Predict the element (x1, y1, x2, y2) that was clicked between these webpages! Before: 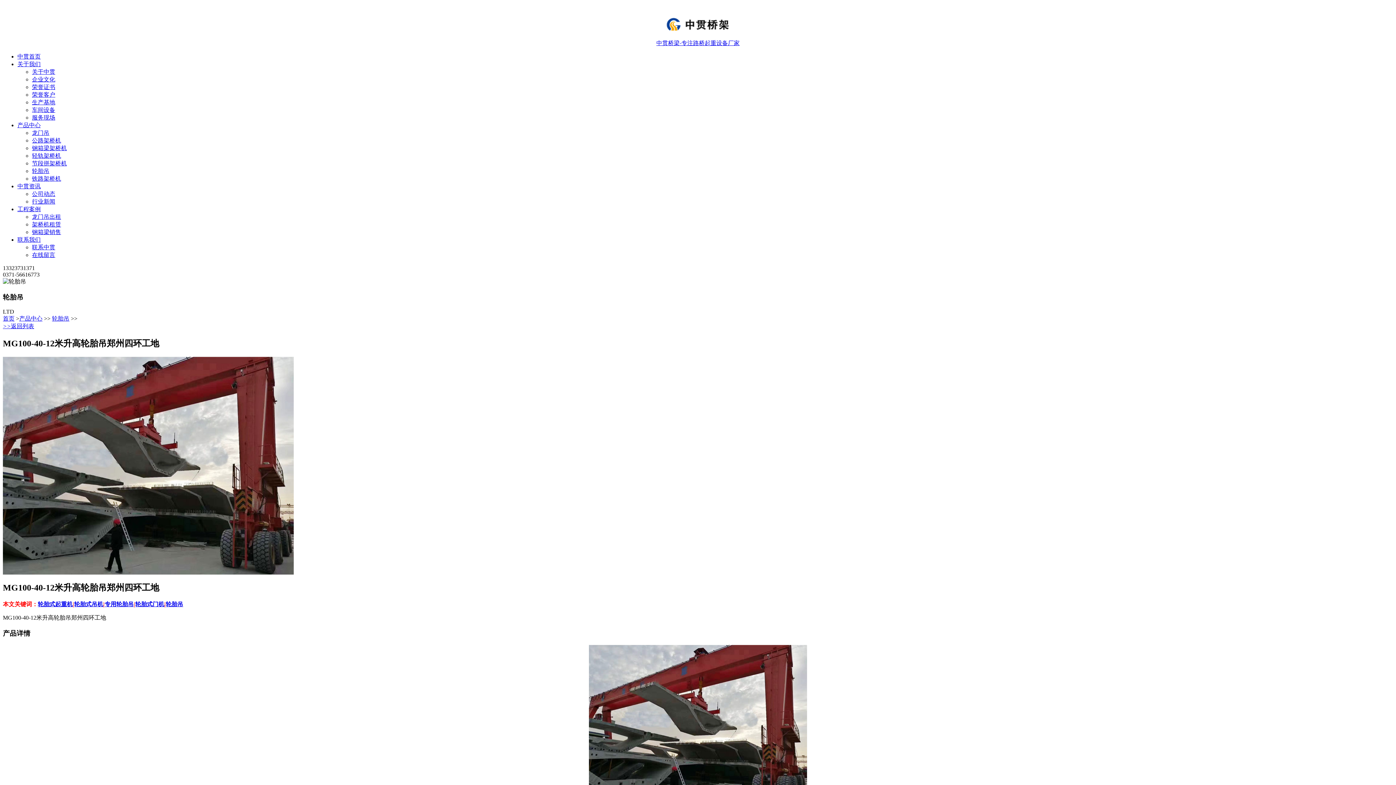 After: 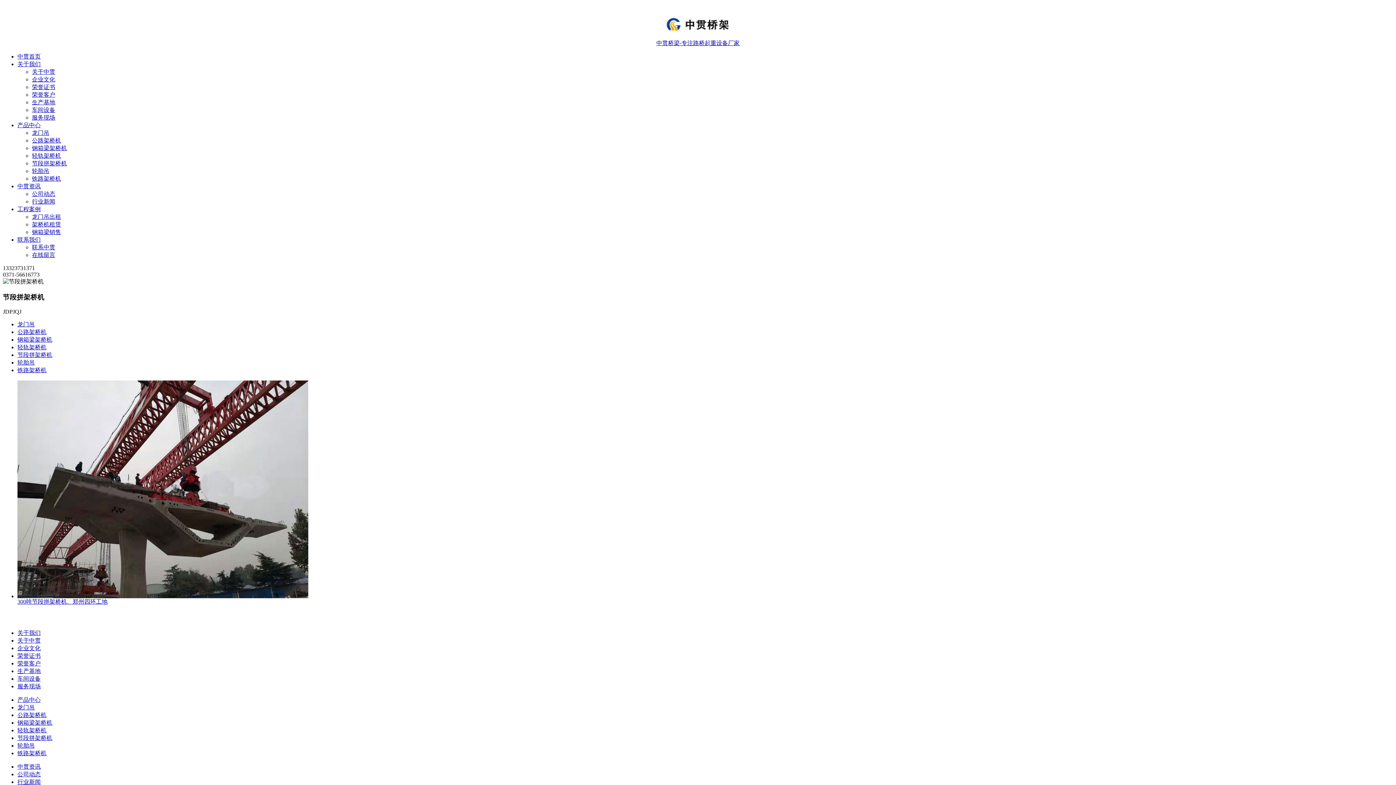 Action: bbox: (32, 160, 66, 166) label: 节段拼架桥机